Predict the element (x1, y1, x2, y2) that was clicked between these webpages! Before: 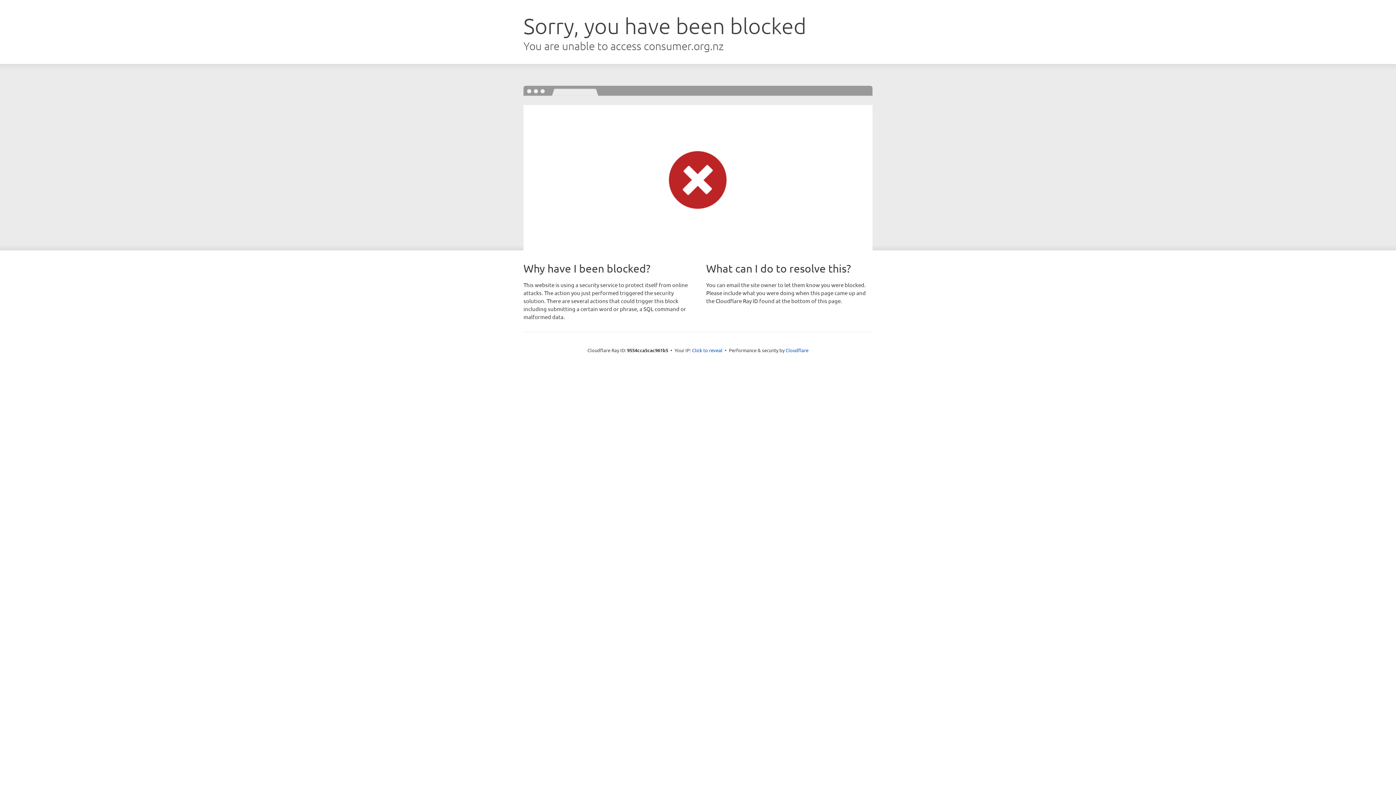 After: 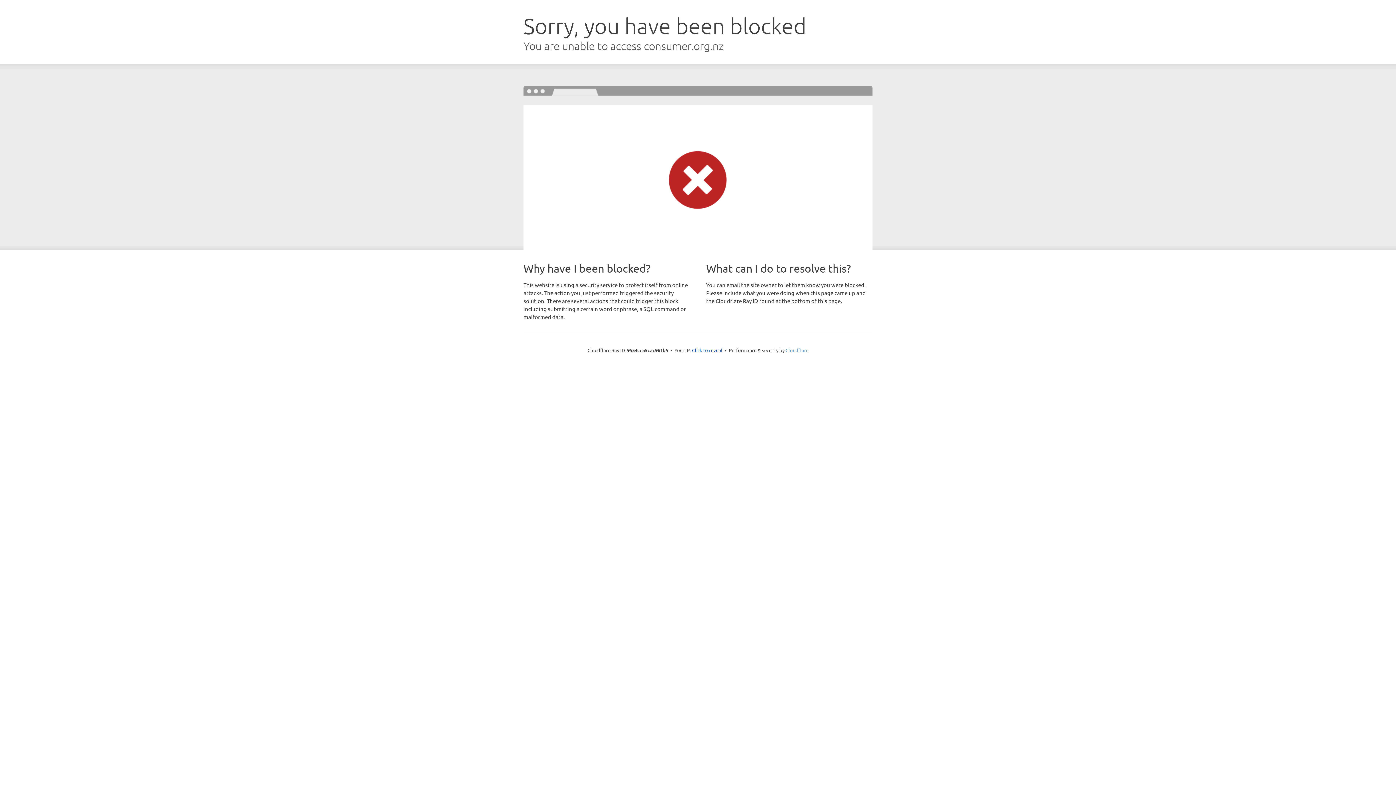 Action: label: Cloudflare bbox: (785, 347, 808, 353)